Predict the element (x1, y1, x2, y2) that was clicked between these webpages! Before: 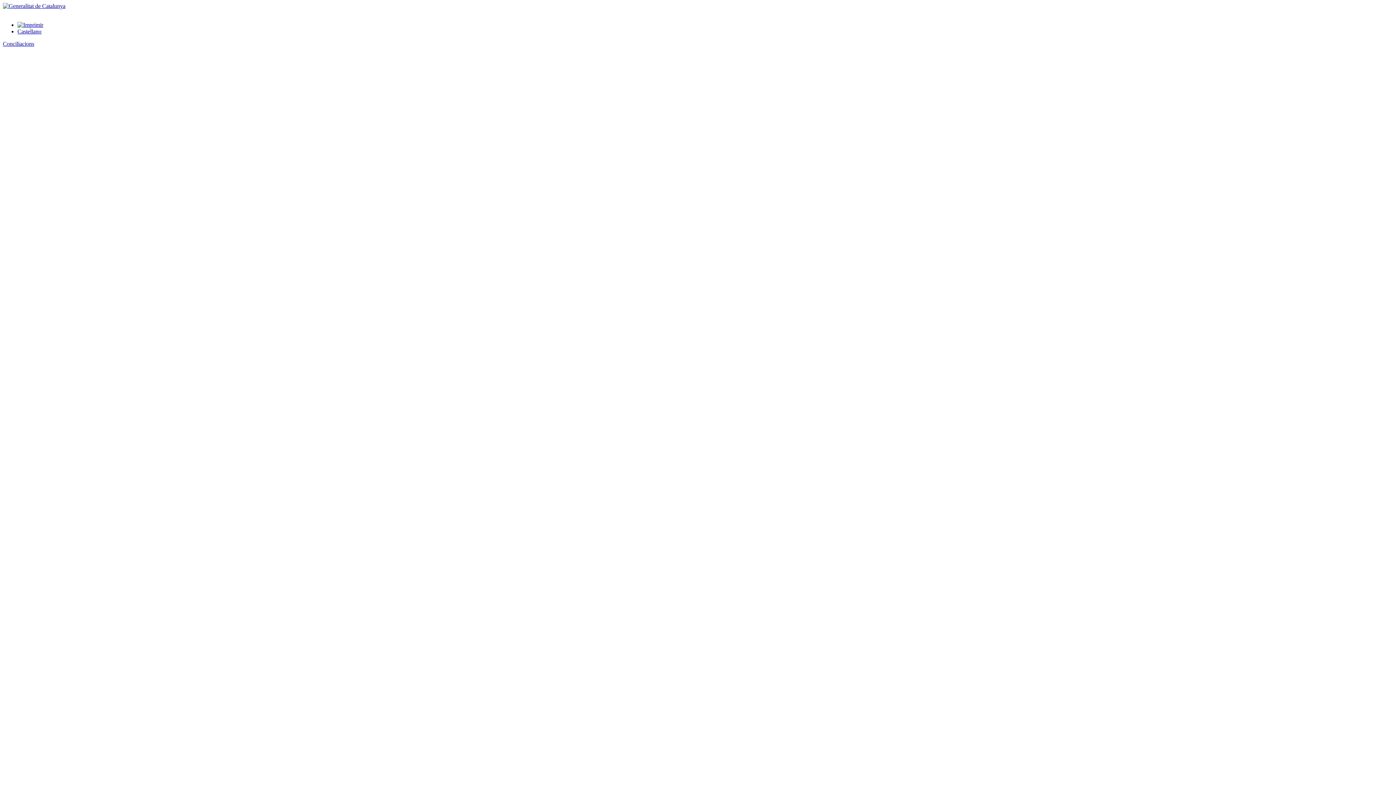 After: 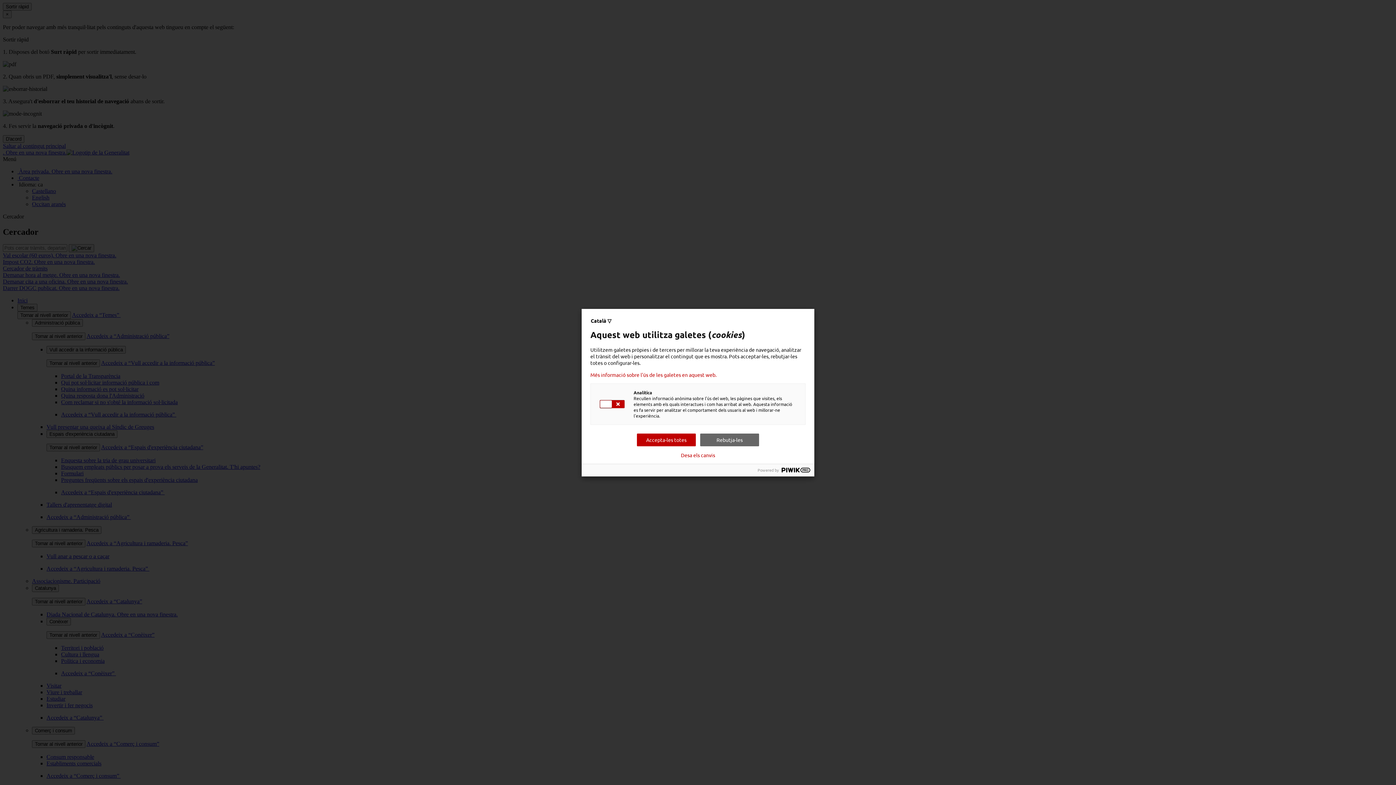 Action: bbox: (2, 2, 65, 9)